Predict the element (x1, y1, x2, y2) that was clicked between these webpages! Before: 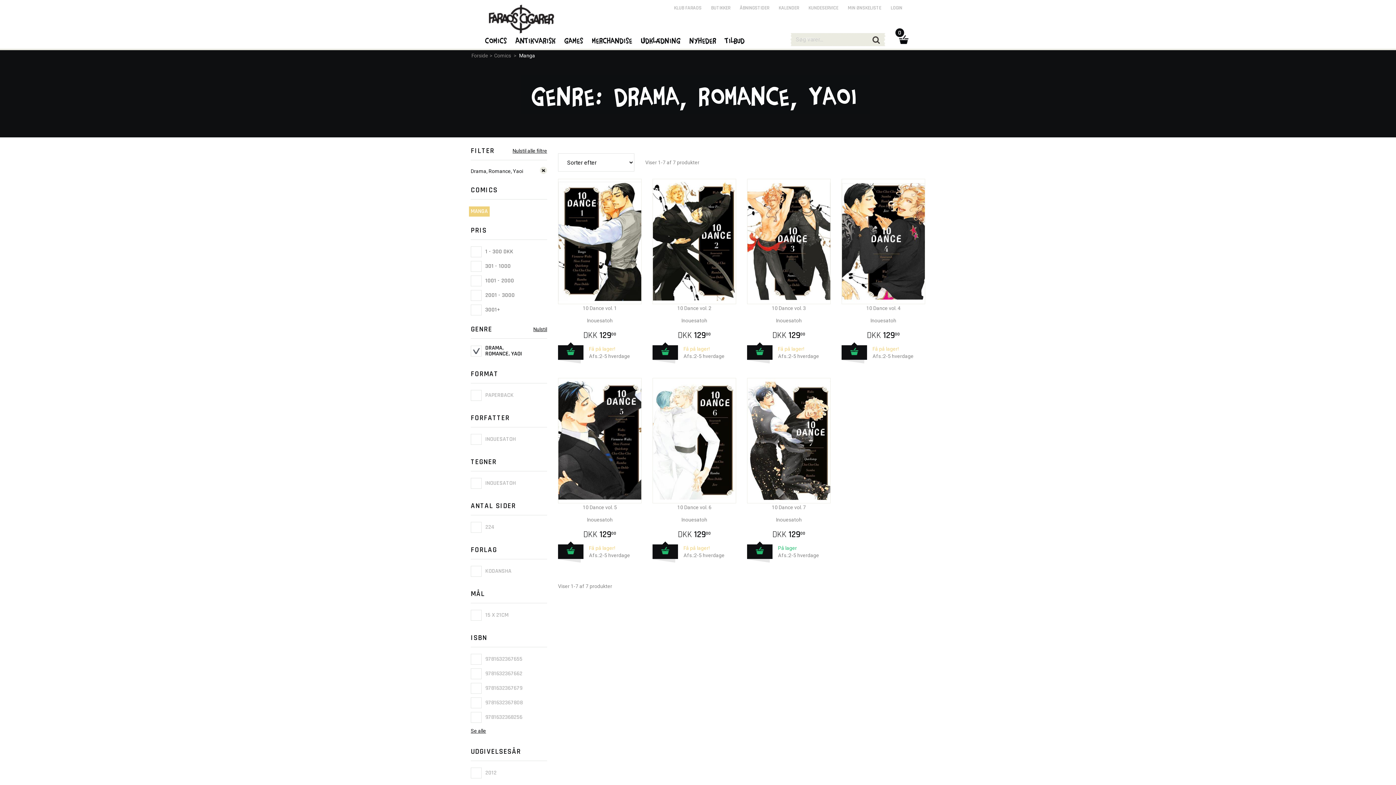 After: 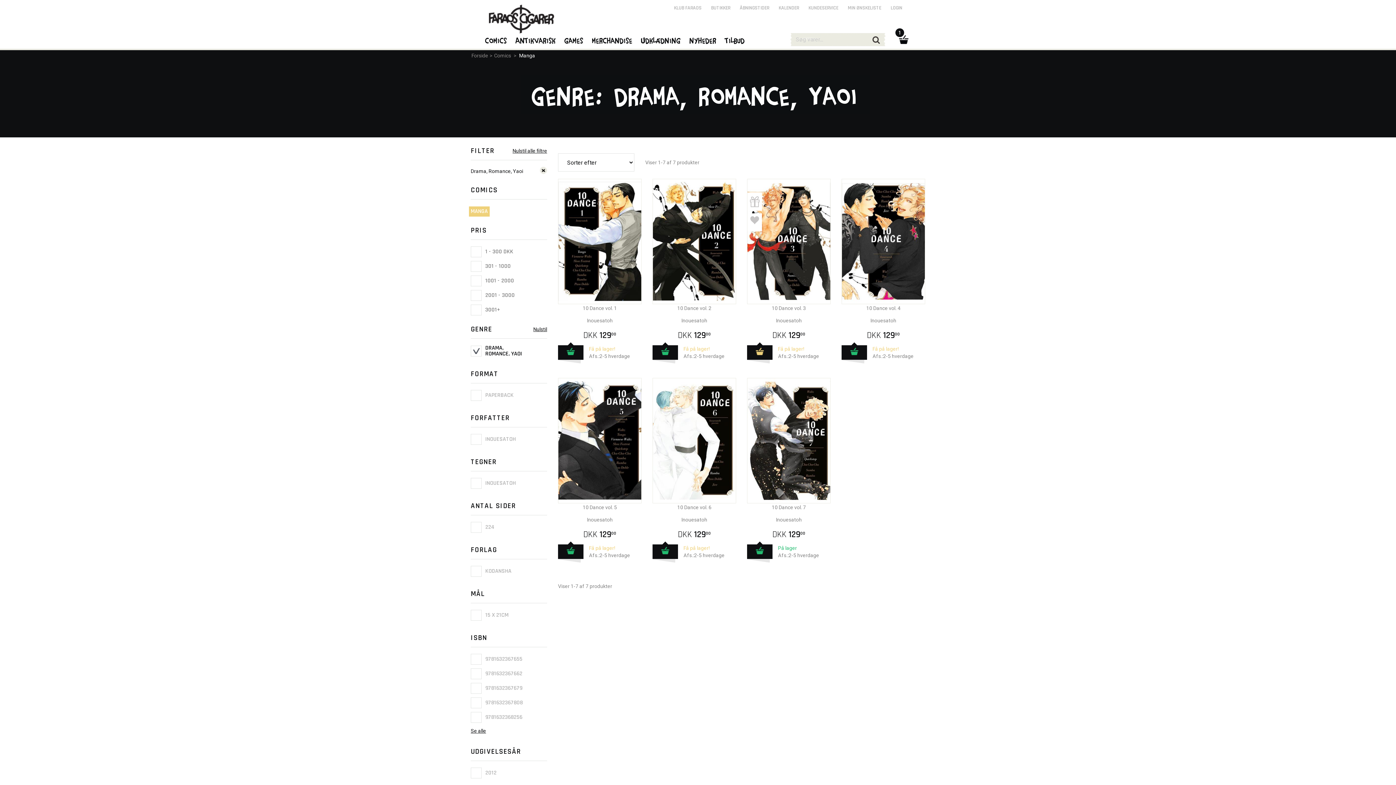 Action: label:   bbox: (747, 345, 772, 363)